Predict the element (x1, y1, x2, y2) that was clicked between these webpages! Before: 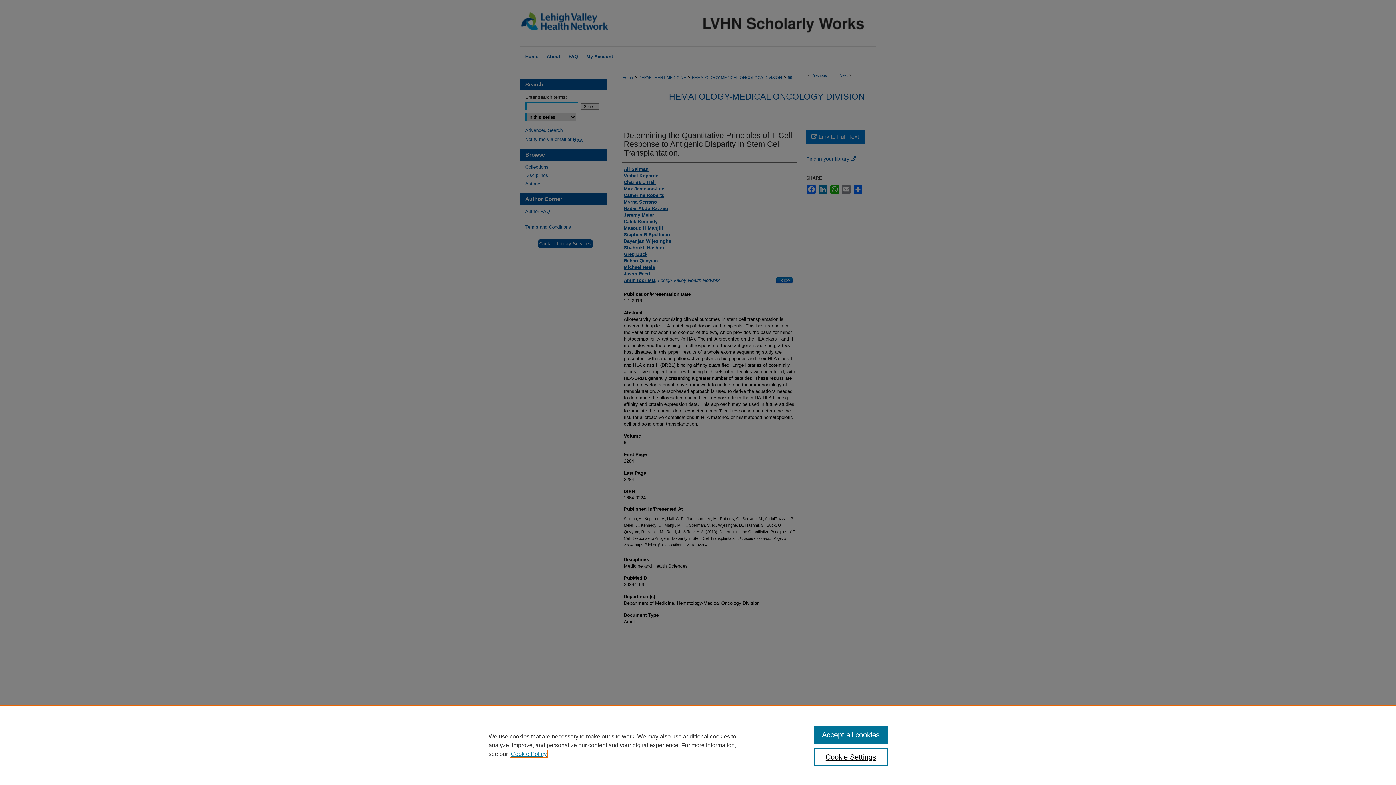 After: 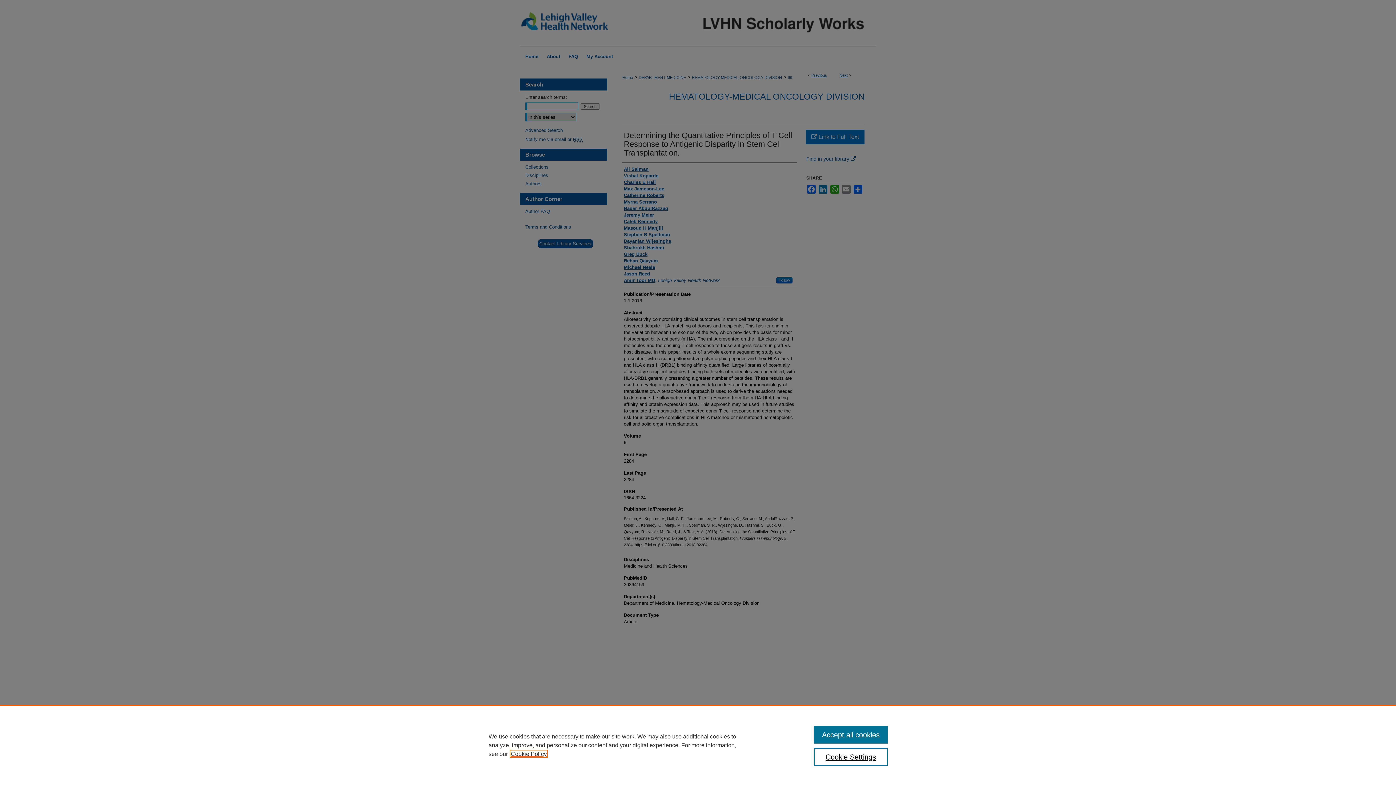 Action: bbox: (510, 751, 546, 757) label: , opens in a new tab